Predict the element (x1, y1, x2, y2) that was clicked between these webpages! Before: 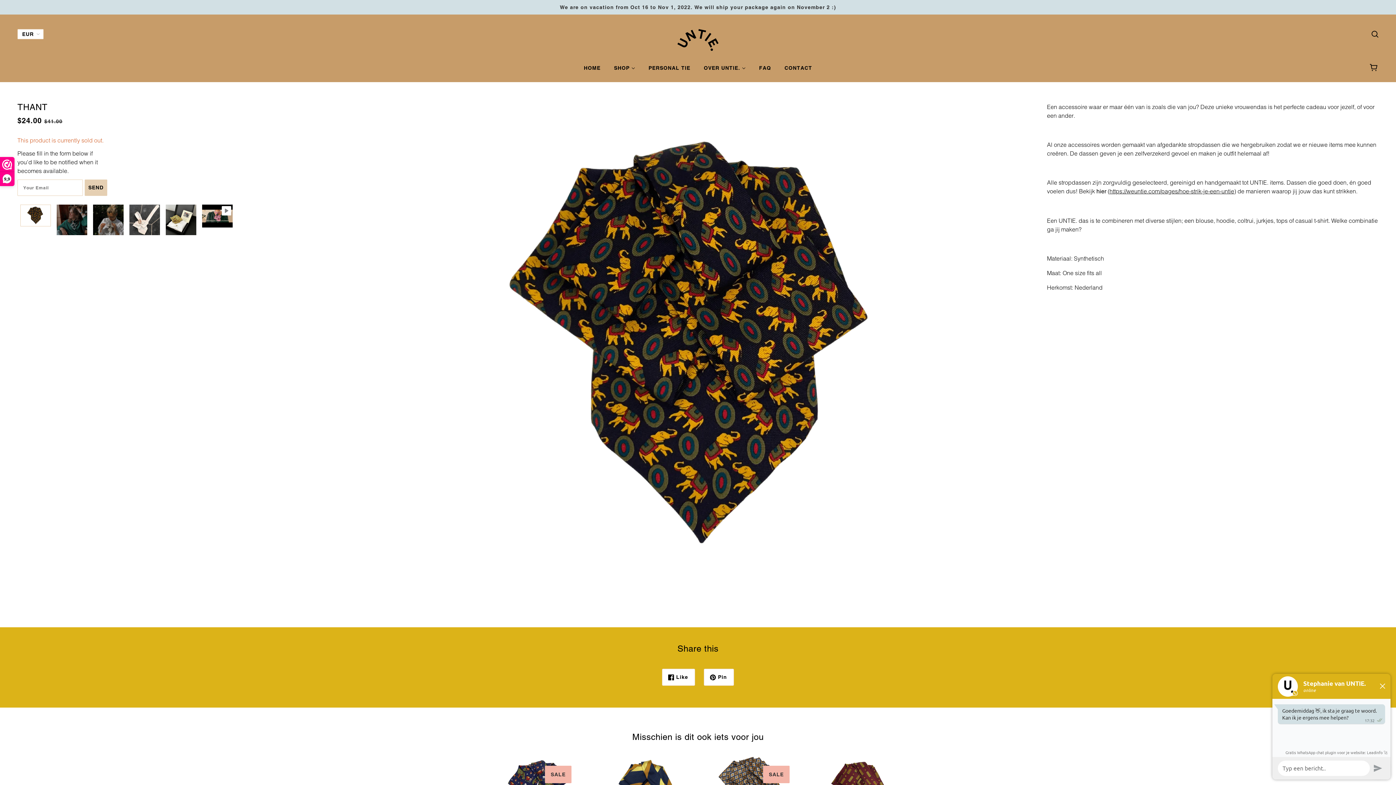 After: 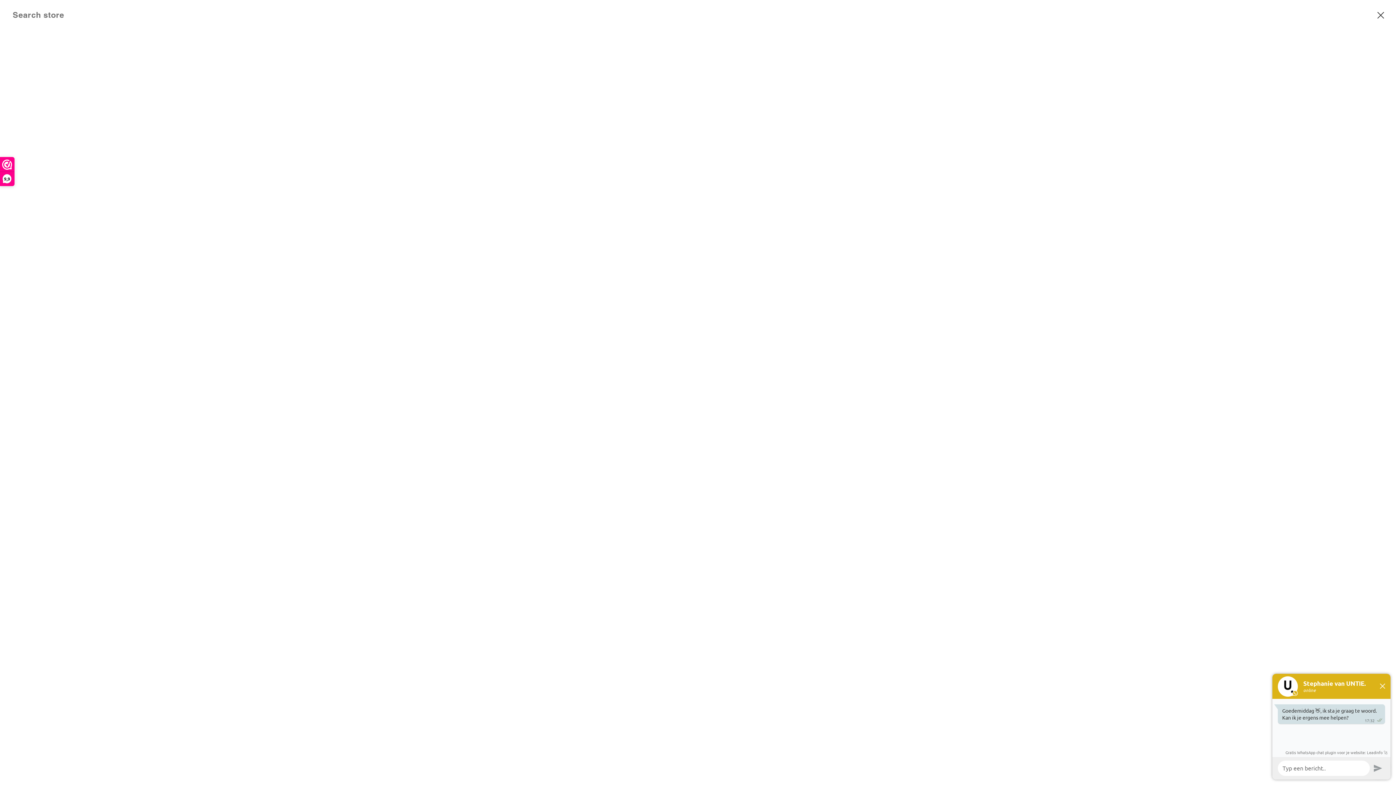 Action: bbox: (1368, 26, 1381, 40) label: Search